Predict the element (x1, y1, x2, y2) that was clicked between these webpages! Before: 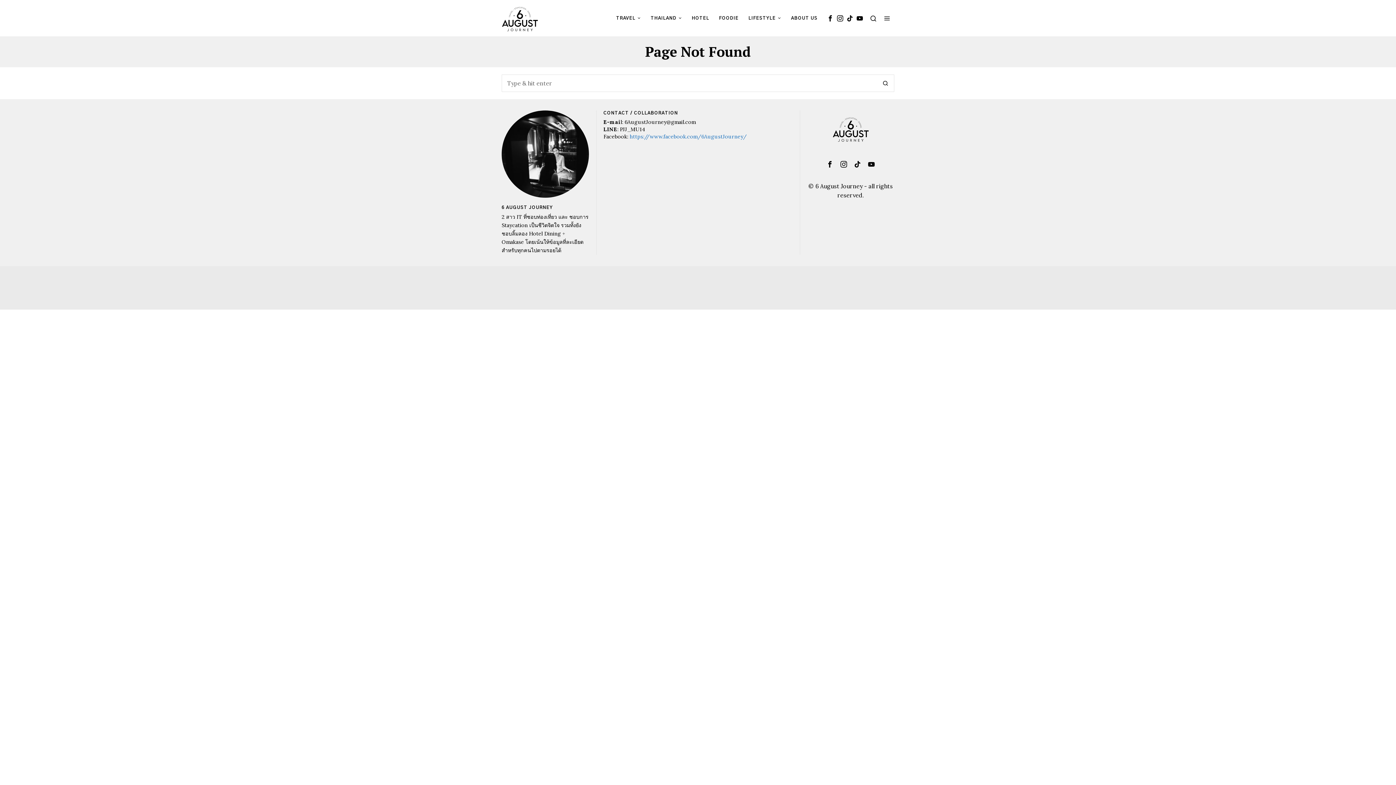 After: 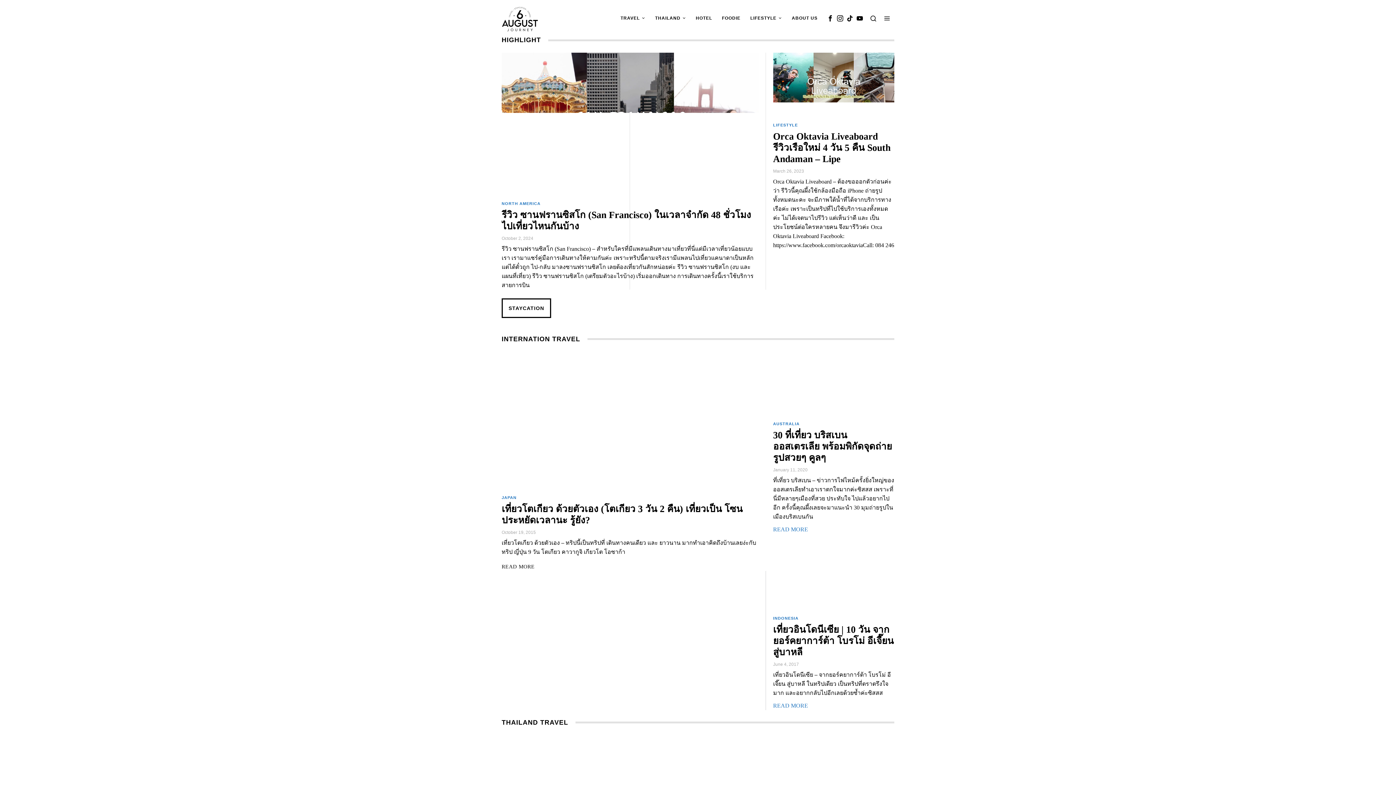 Action: bbox: (501, 13, 538, 21)